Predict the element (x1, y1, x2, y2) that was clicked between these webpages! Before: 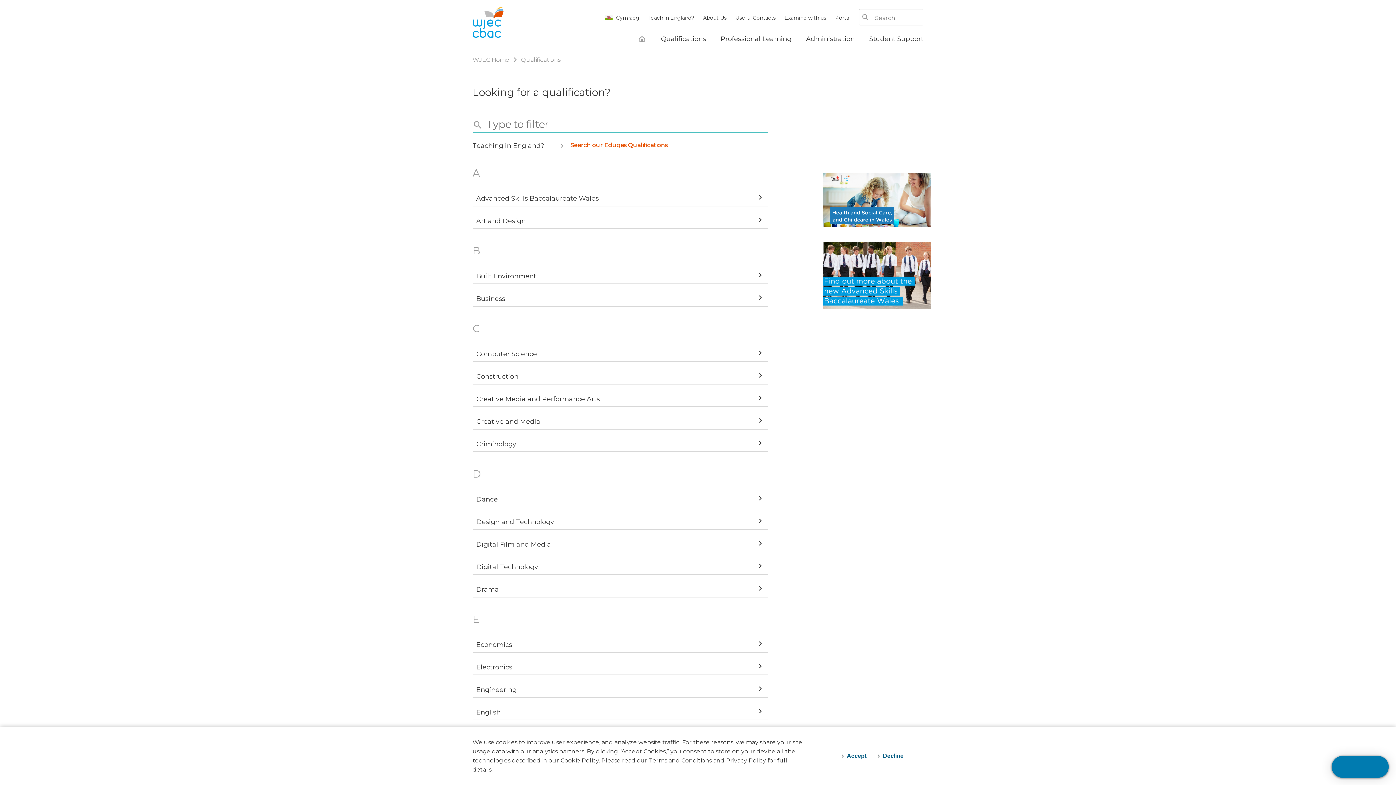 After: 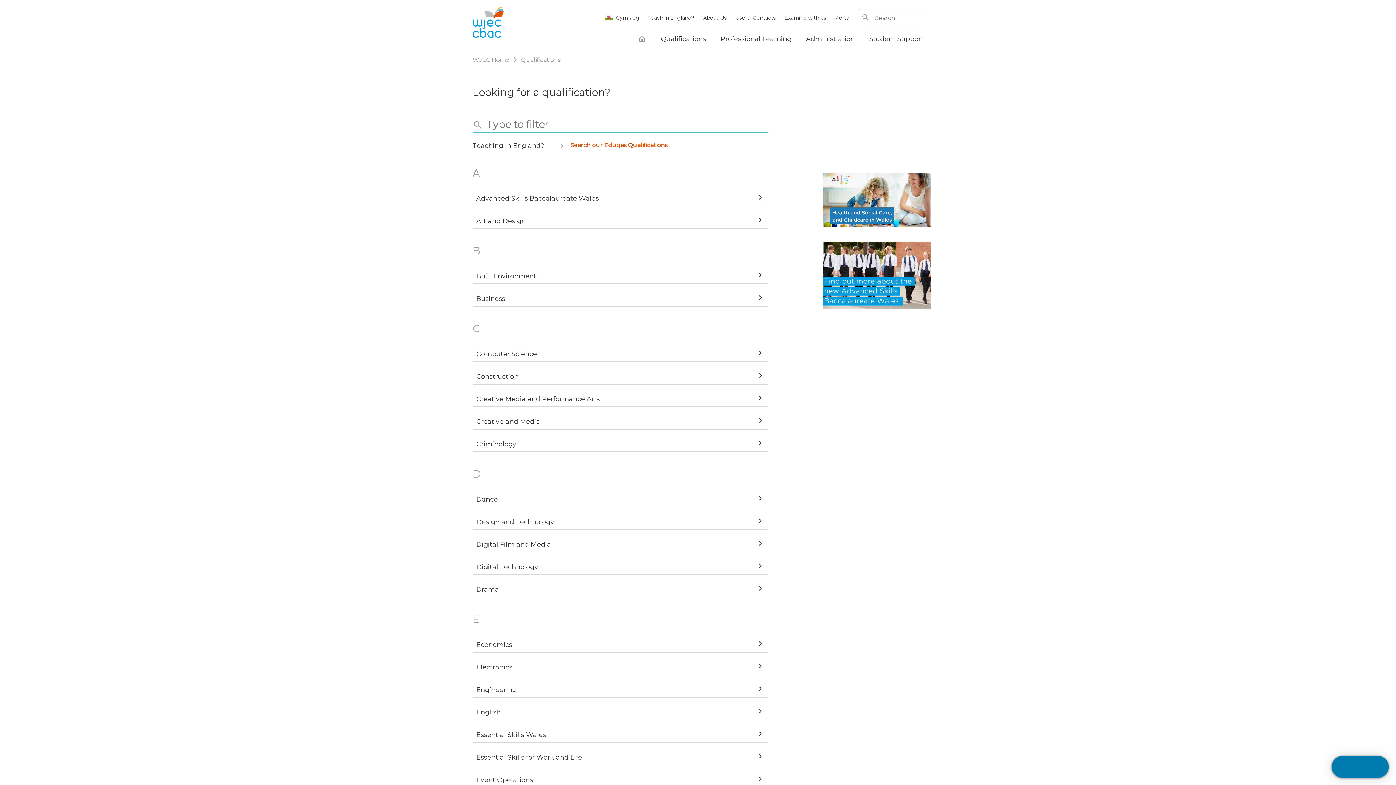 Action: bbox: (836, 749, 872, 762) label: accept-cookies